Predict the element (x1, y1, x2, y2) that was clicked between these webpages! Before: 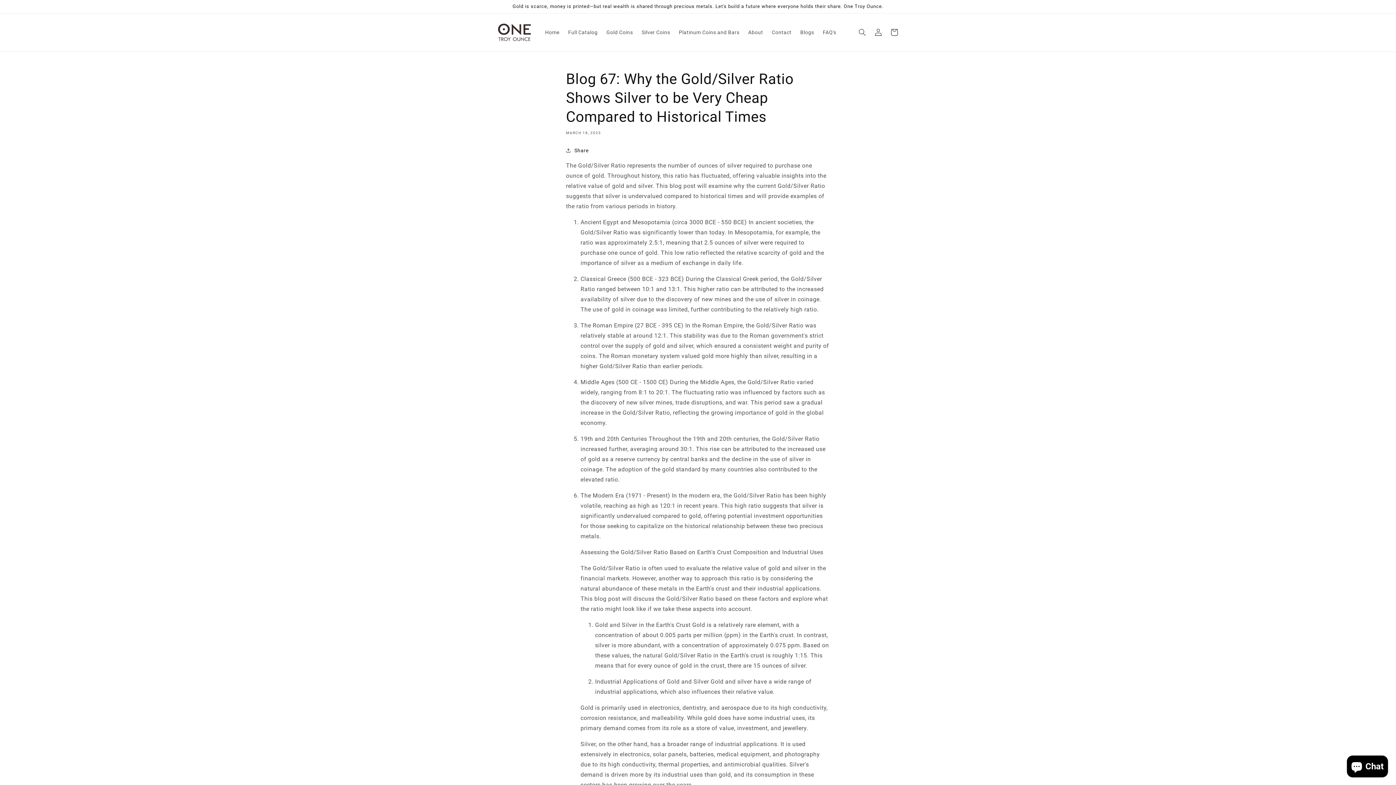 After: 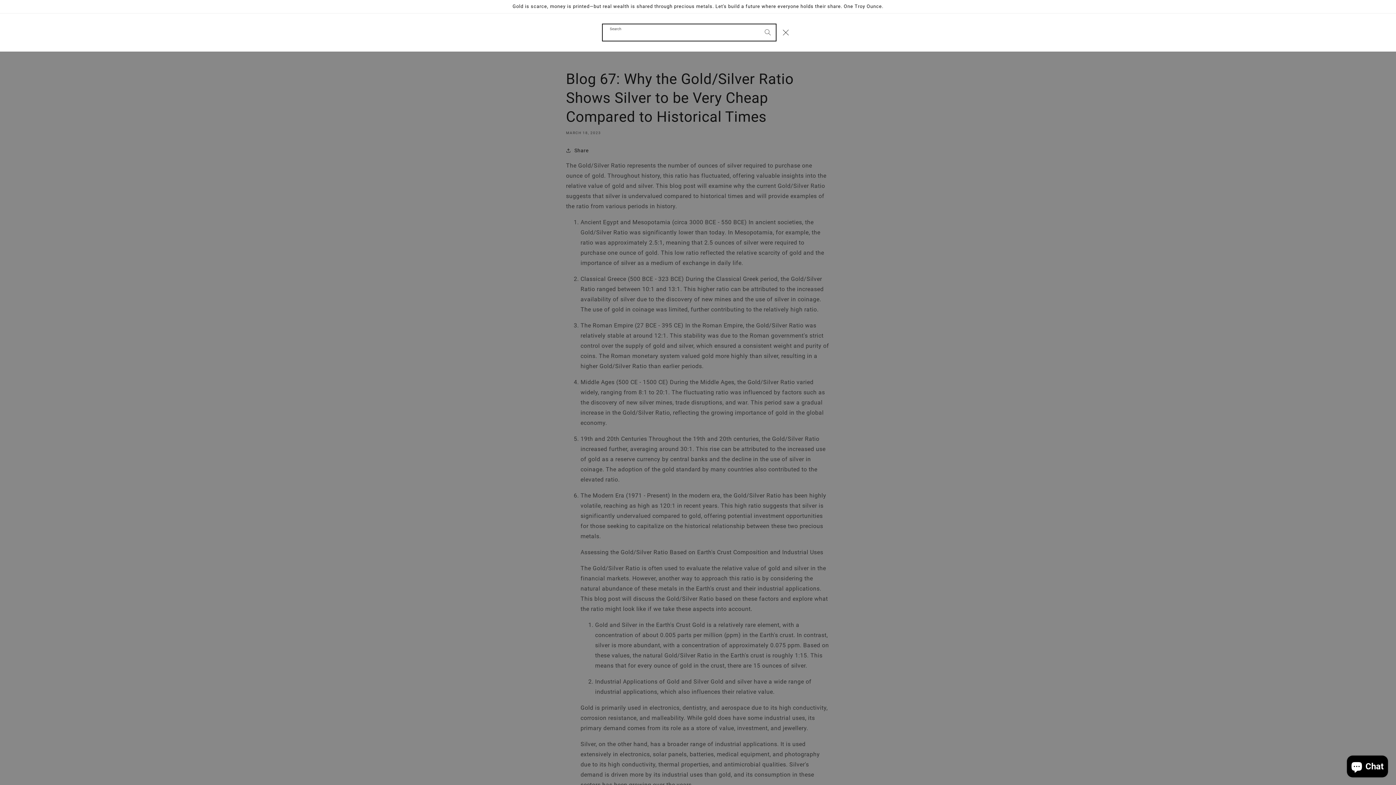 Action: label: Search bbox: (854, 24, 870, 40)